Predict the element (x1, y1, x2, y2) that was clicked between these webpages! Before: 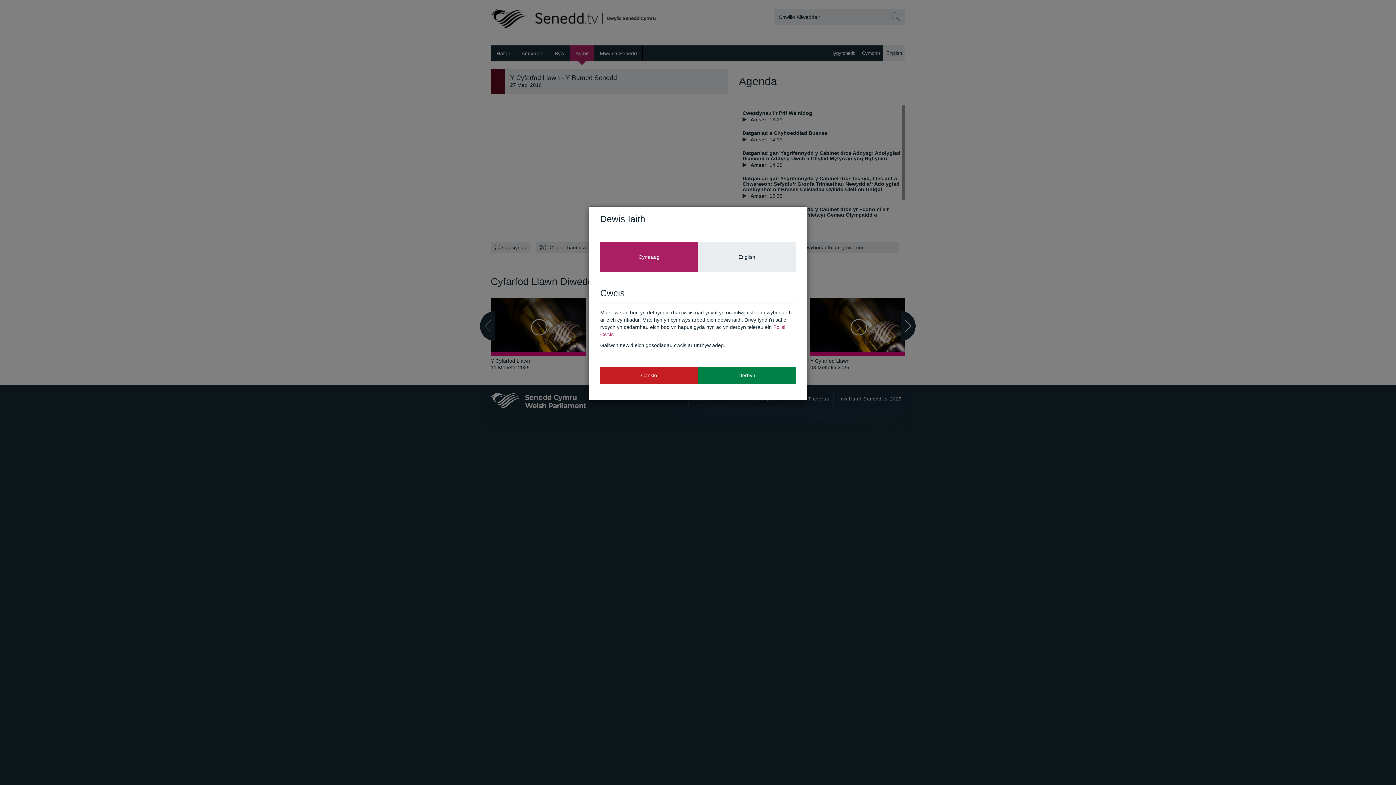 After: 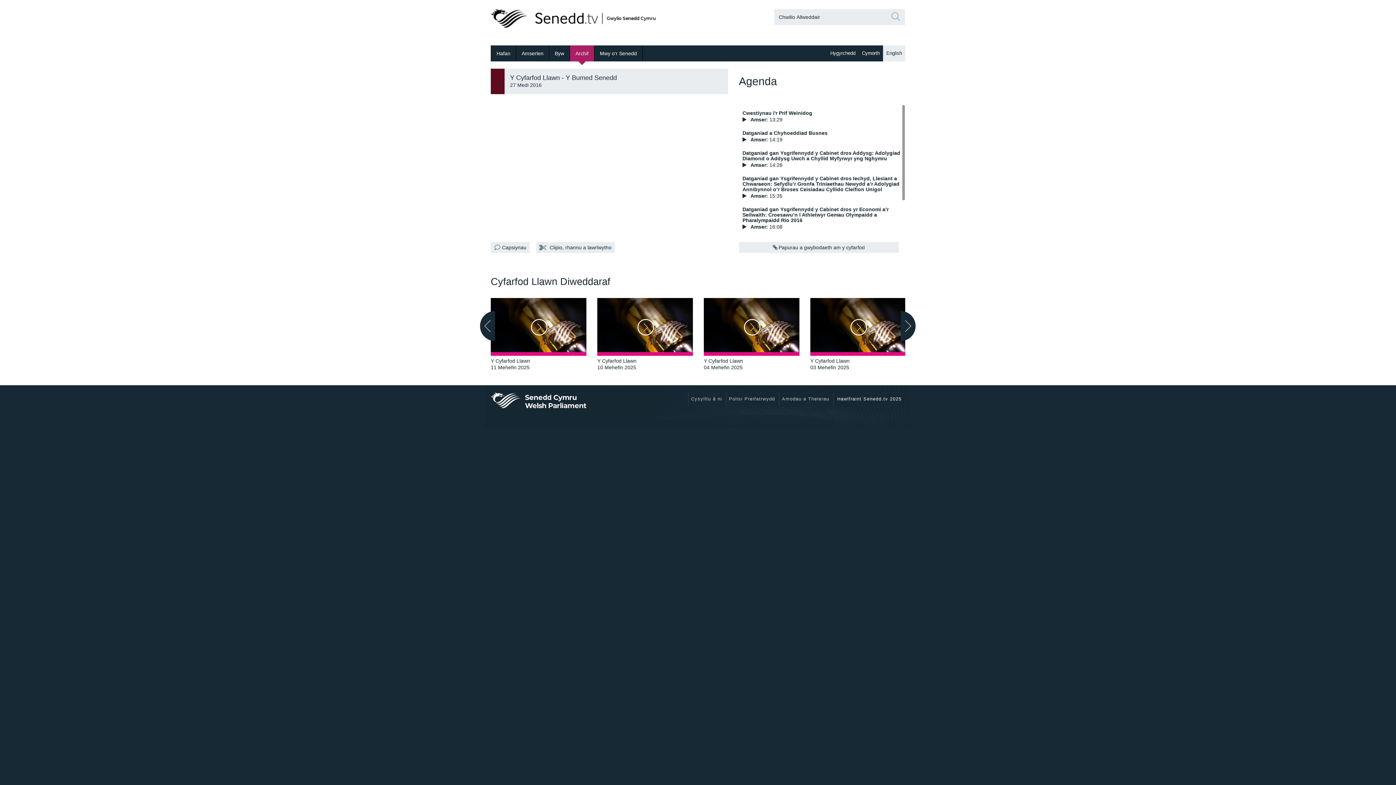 Action: label: Derbyn bbox: (698, 367, 796, 383)